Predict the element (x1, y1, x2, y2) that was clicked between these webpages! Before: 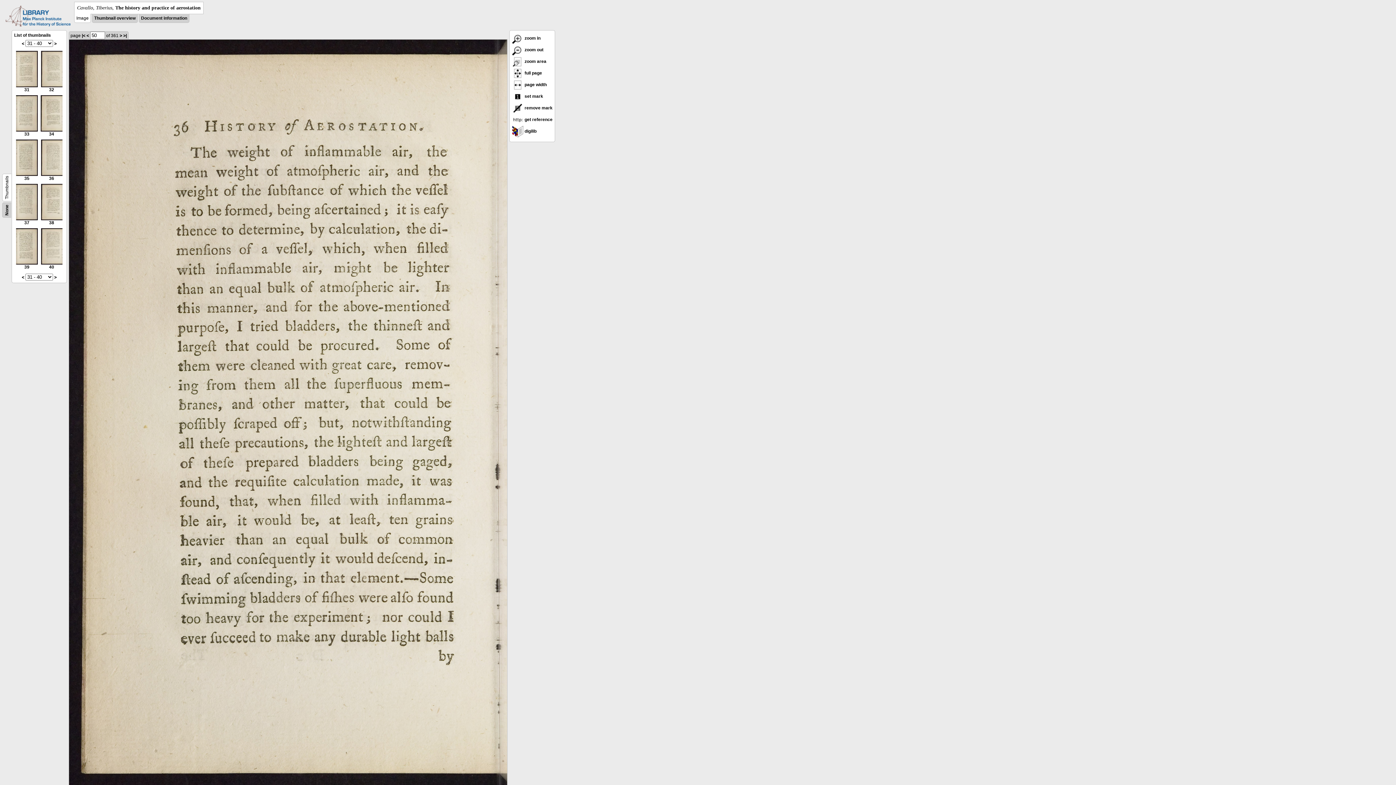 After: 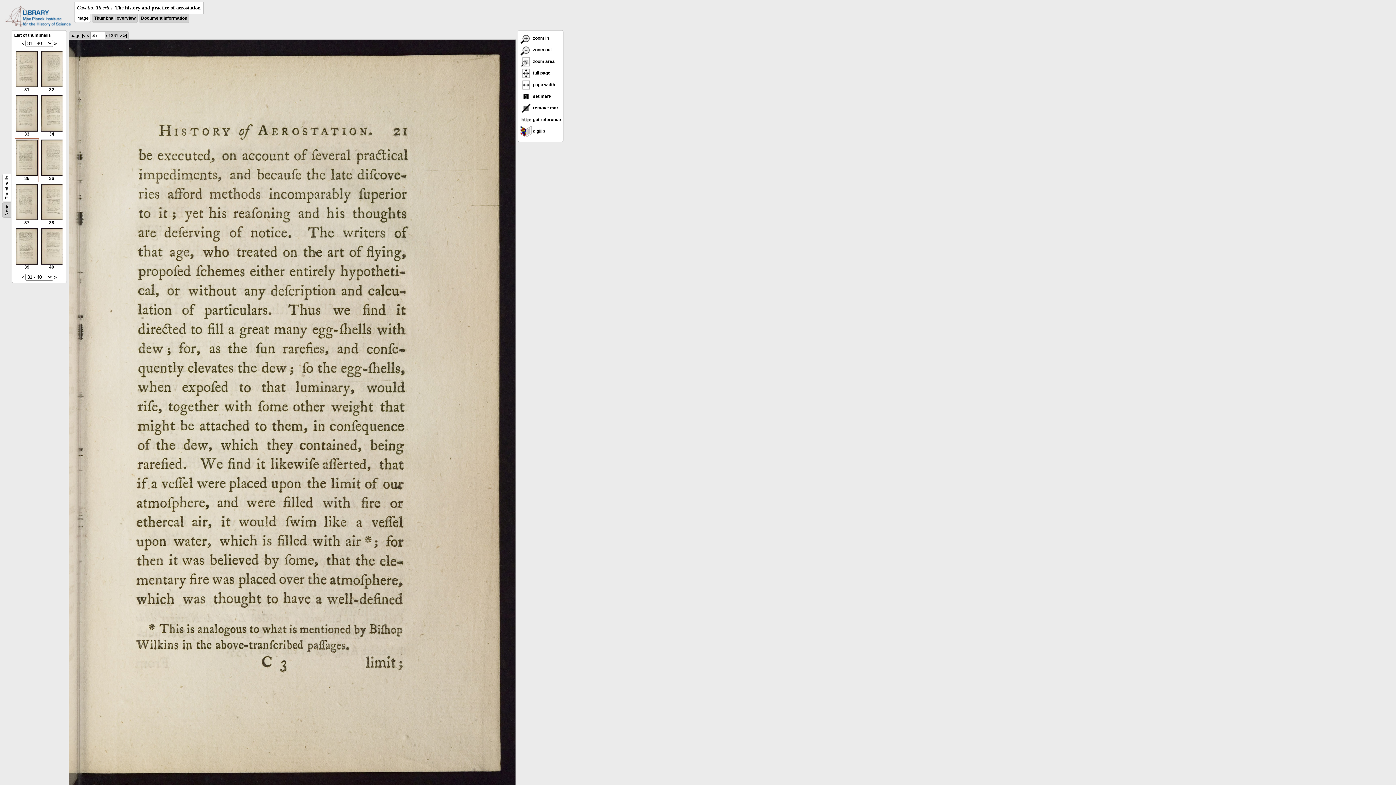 Action: label: 
35 bbox: (16, 172, 37, 181)